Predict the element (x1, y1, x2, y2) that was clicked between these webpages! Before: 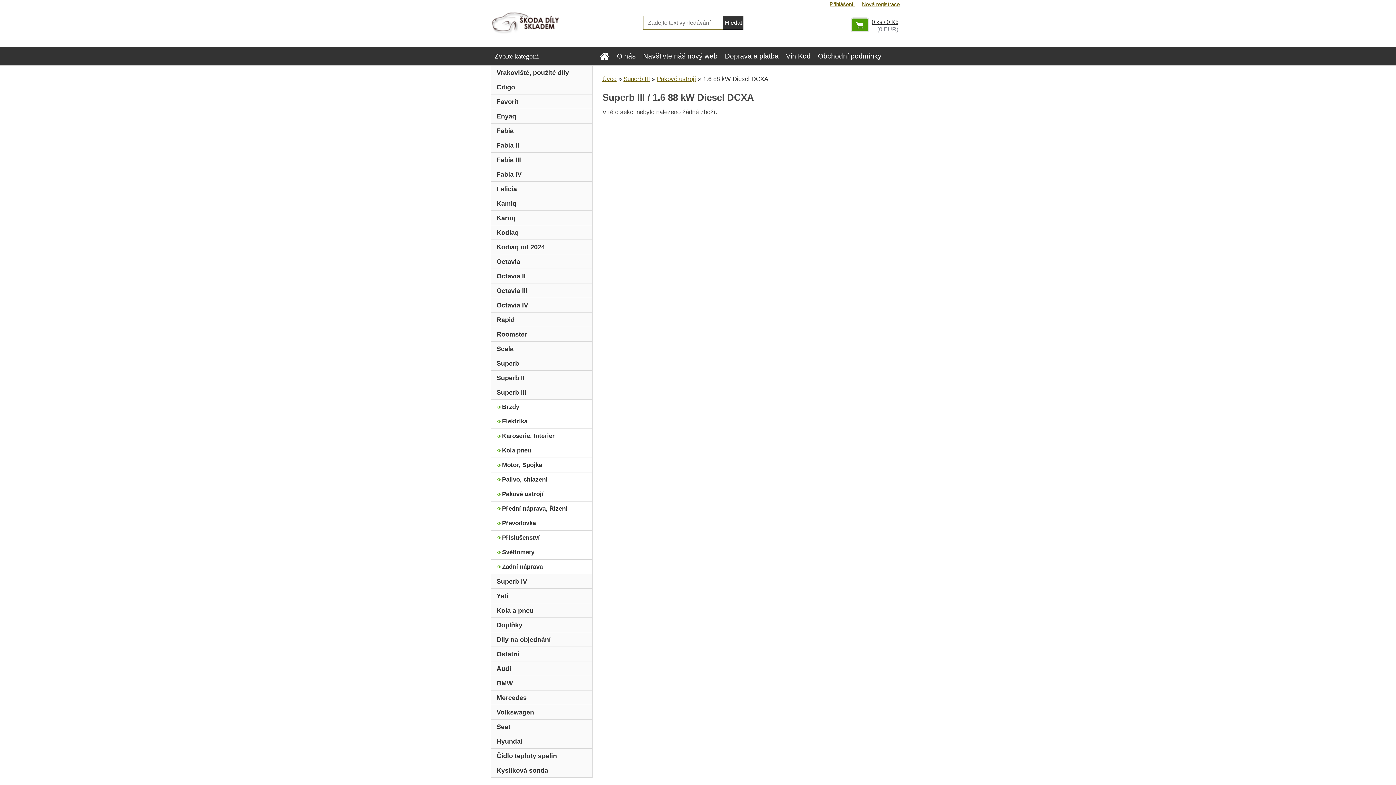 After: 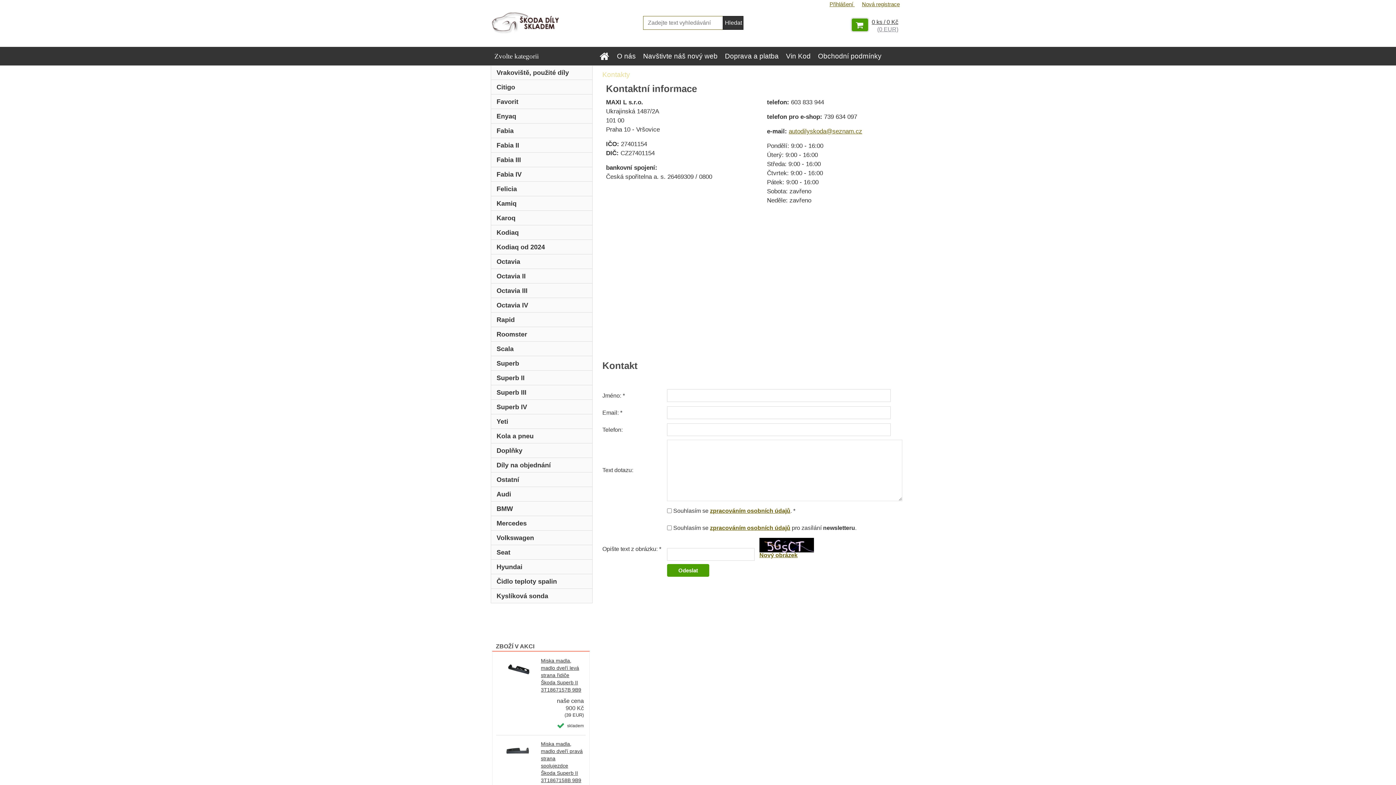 Action: label: Kontakty bbox: (598, 65, 633, 84)